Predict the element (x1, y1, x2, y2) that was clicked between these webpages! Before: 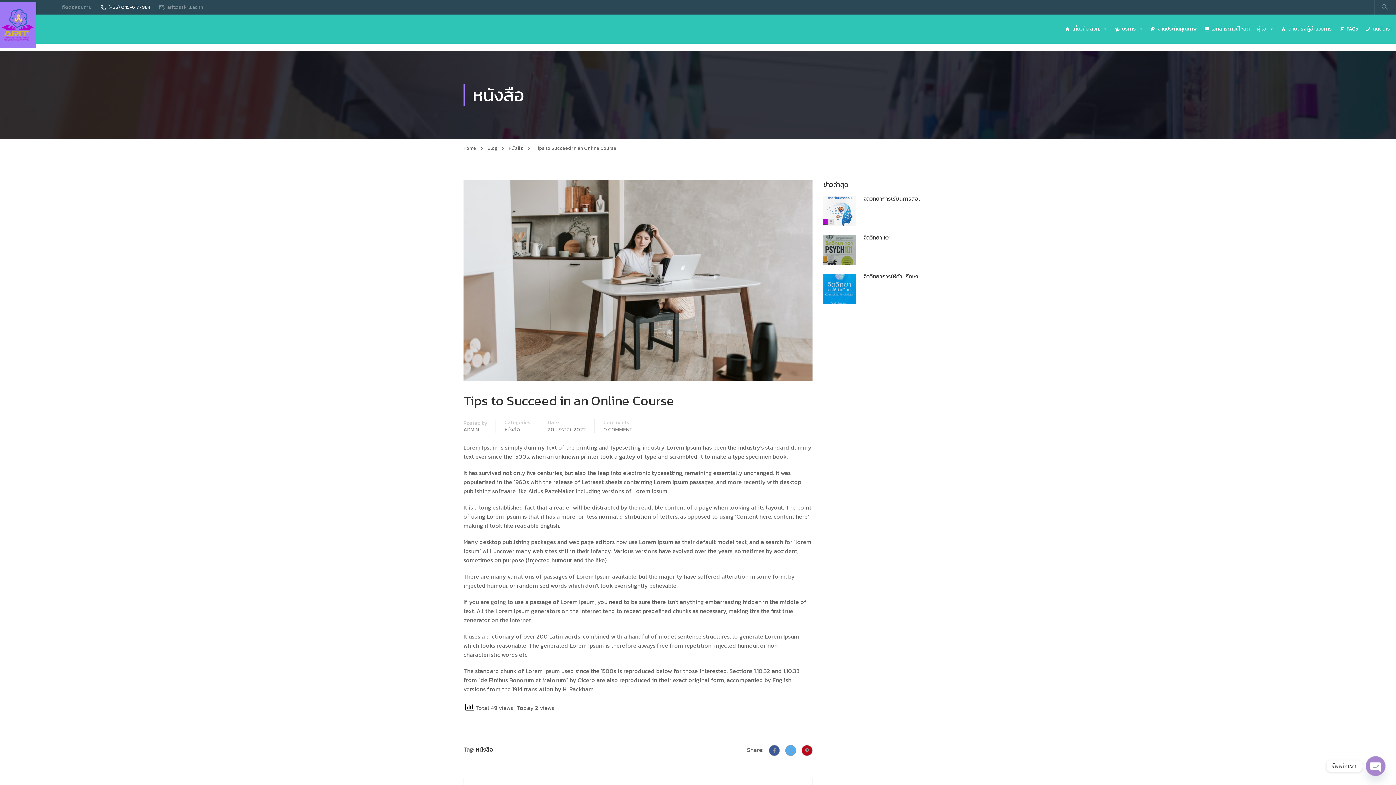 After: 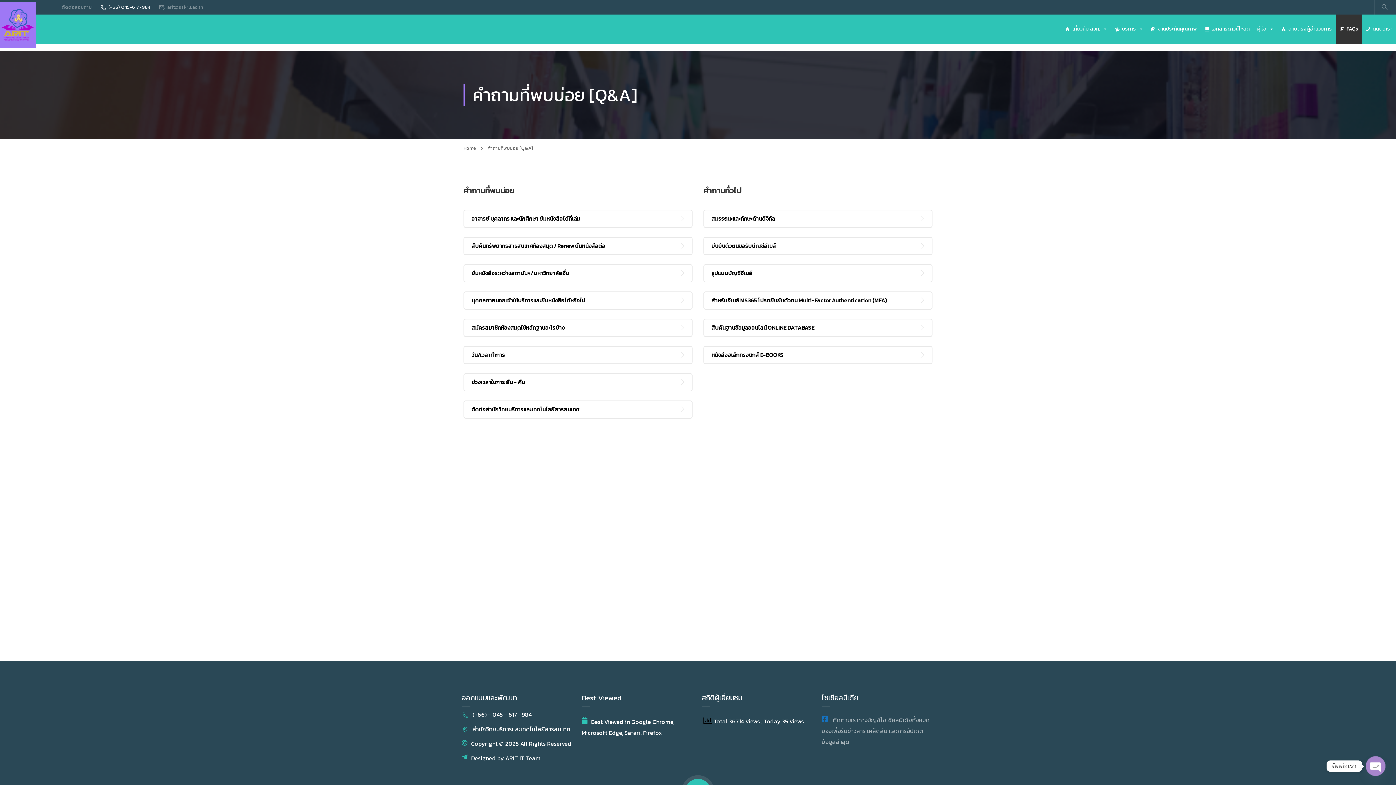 Action: label: FAQs bbox: (1336, 14, 1362, 43)